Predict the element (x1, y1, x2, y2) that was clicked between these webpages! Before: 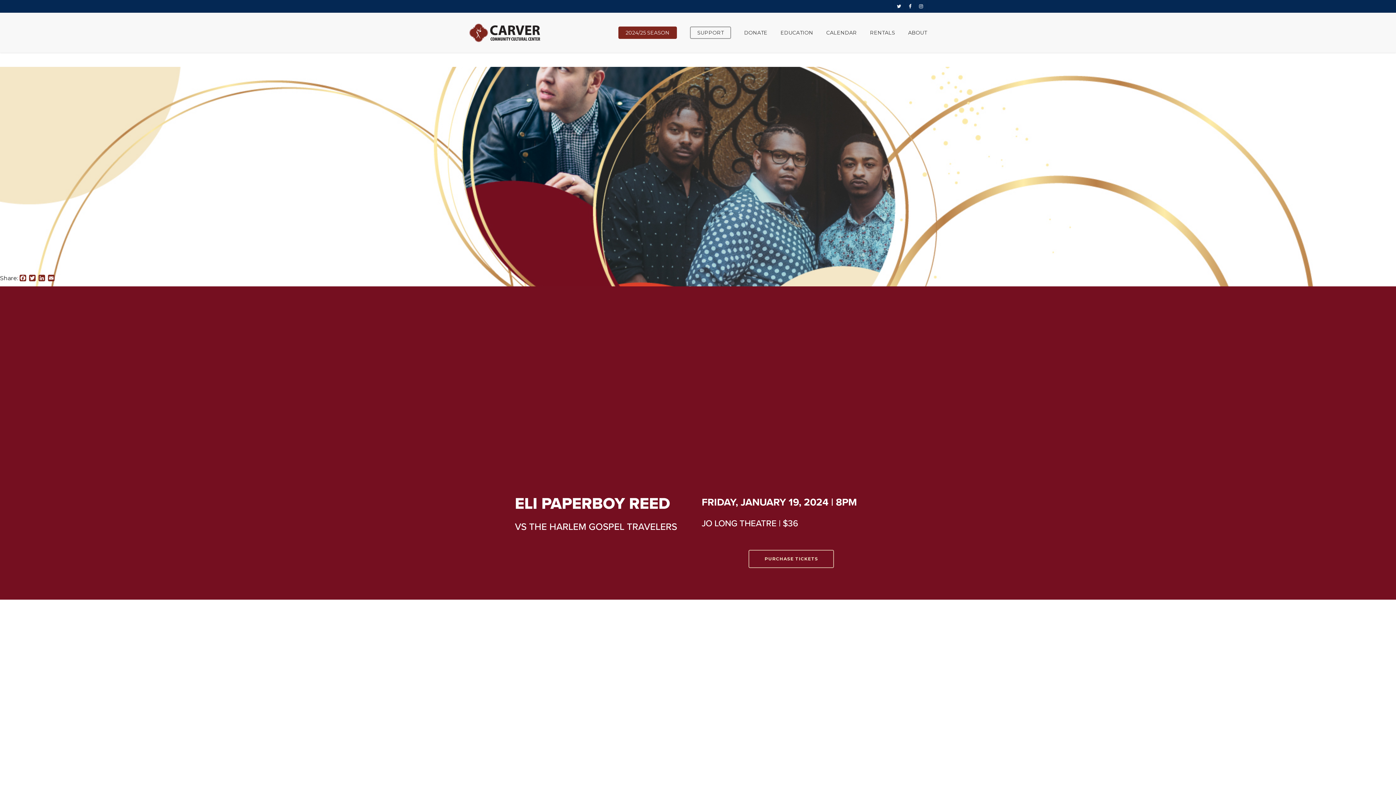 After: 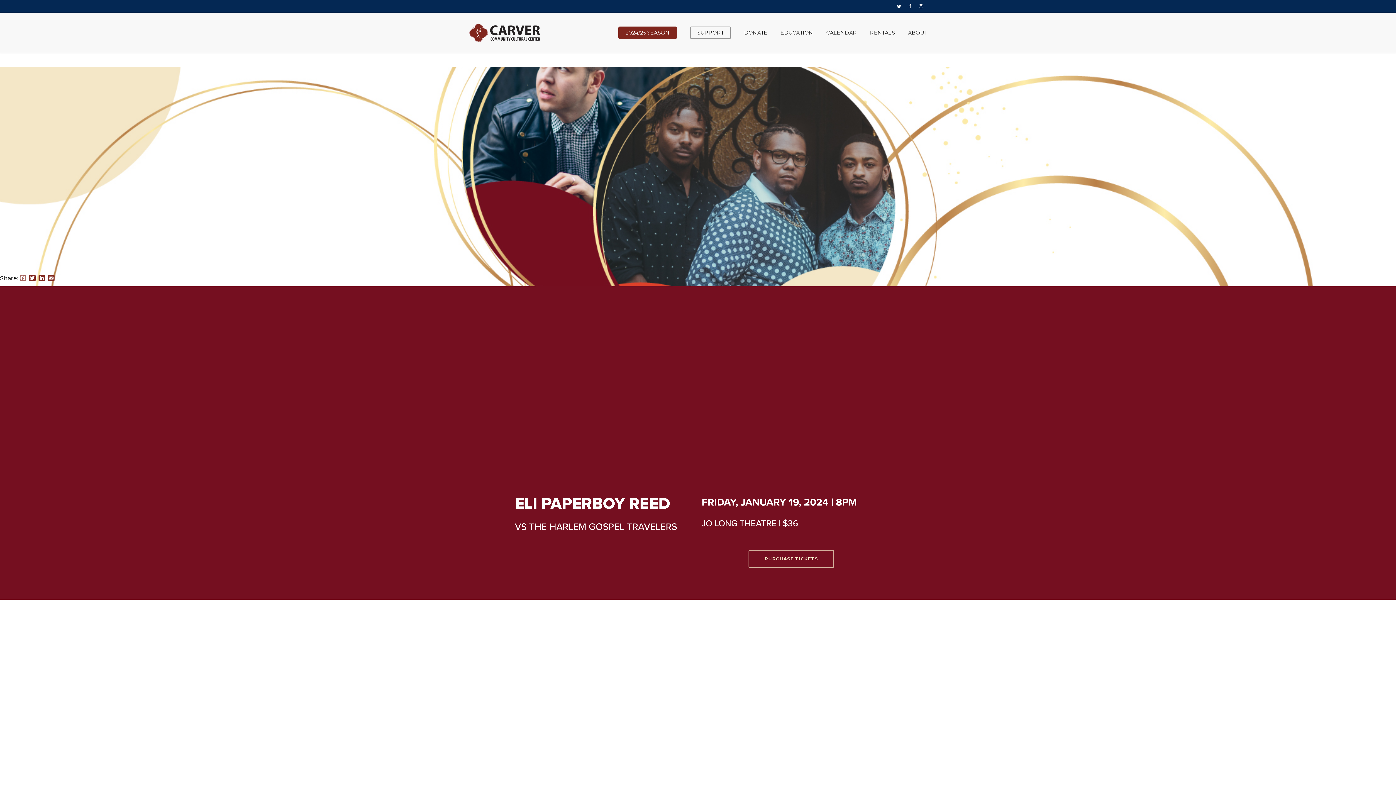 Action: label: Facebook bbox: (18, 274, 27, 282)